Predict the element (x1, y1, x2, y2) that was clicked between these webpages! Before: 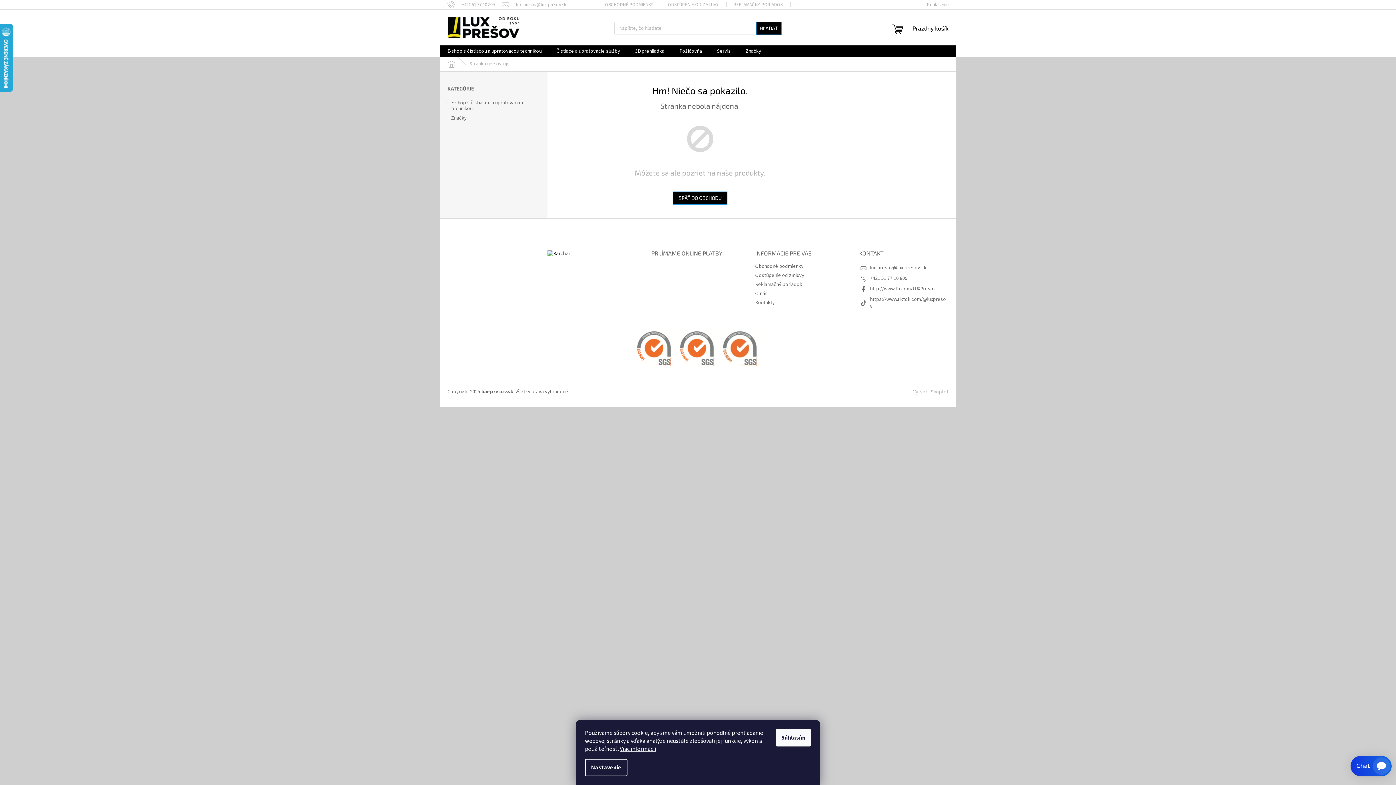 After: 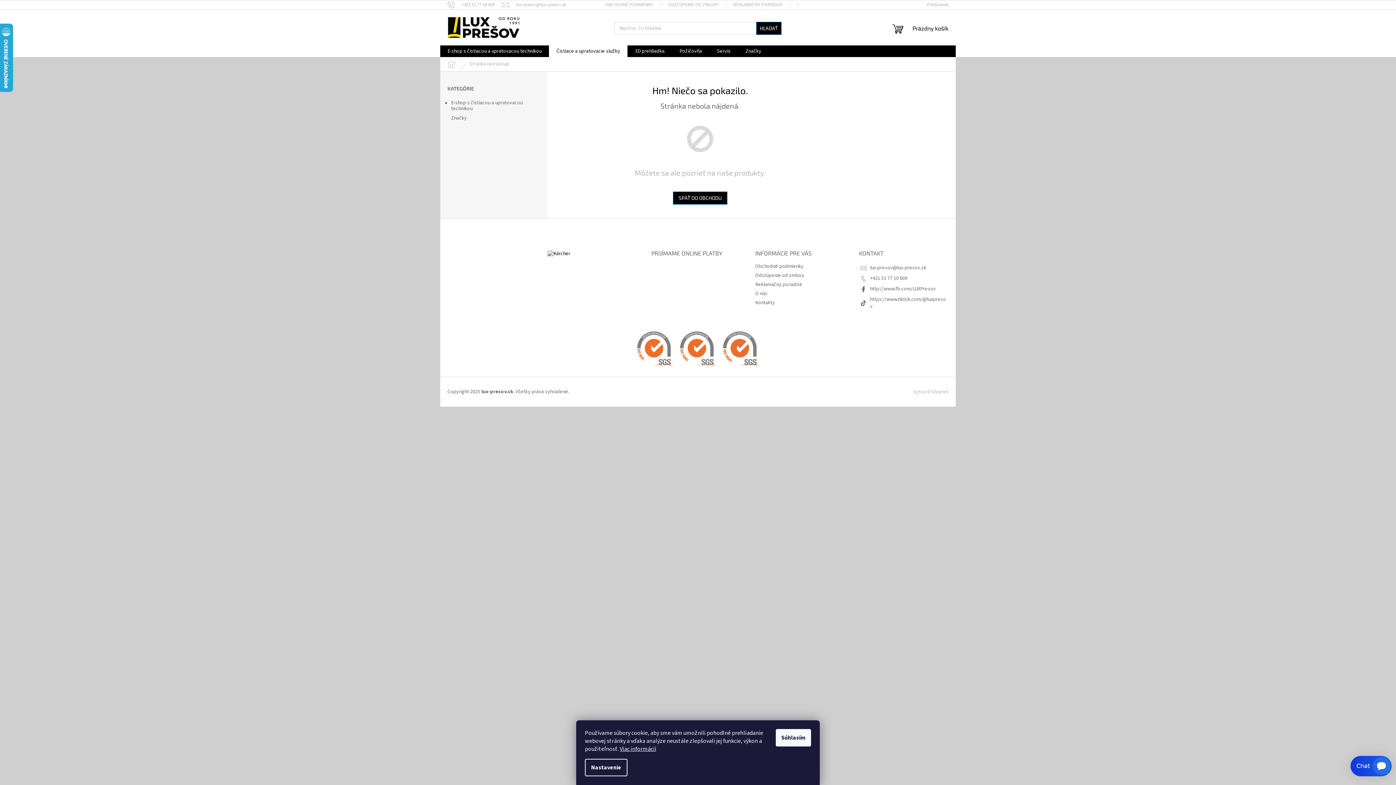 Action: bbox: (549, 45, 627, 57) label: Čistiace a upratovacie služby